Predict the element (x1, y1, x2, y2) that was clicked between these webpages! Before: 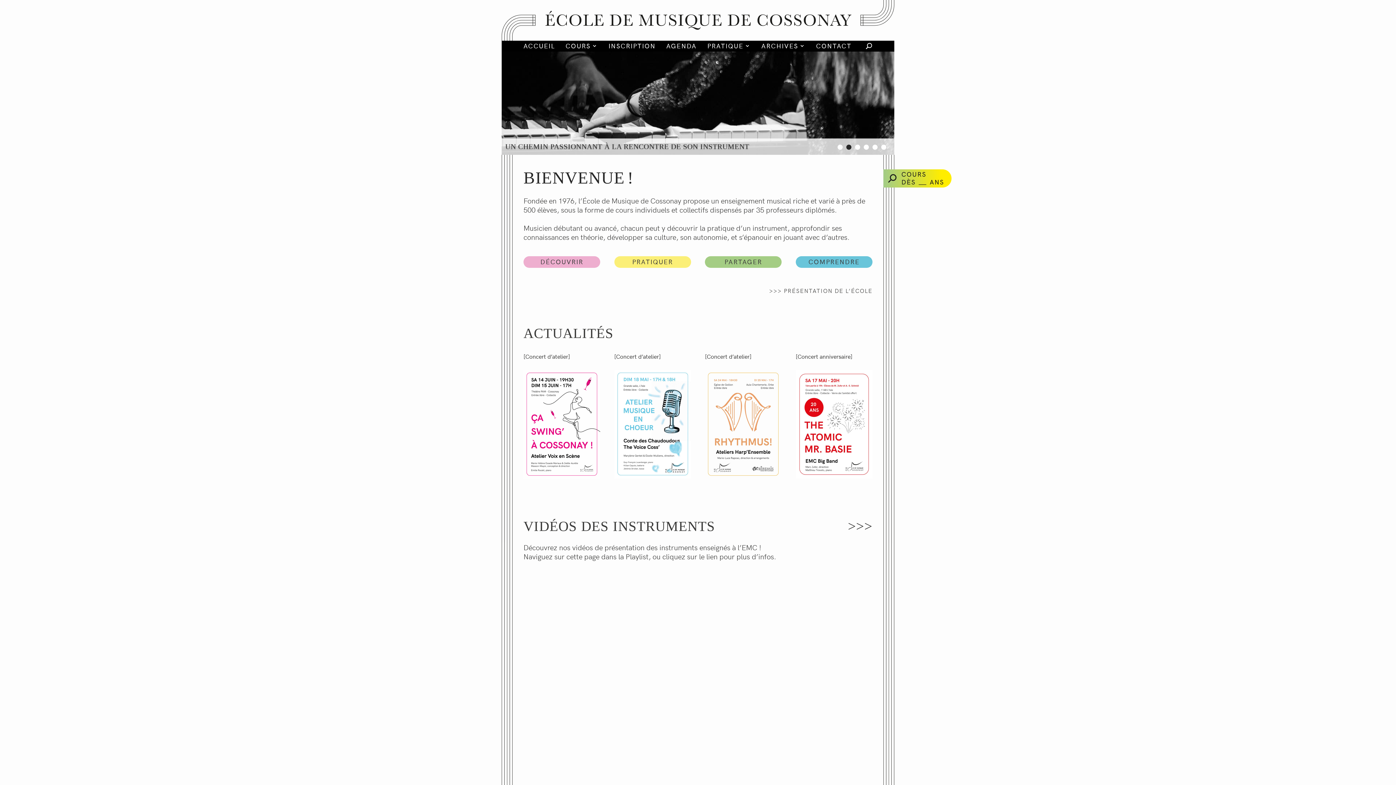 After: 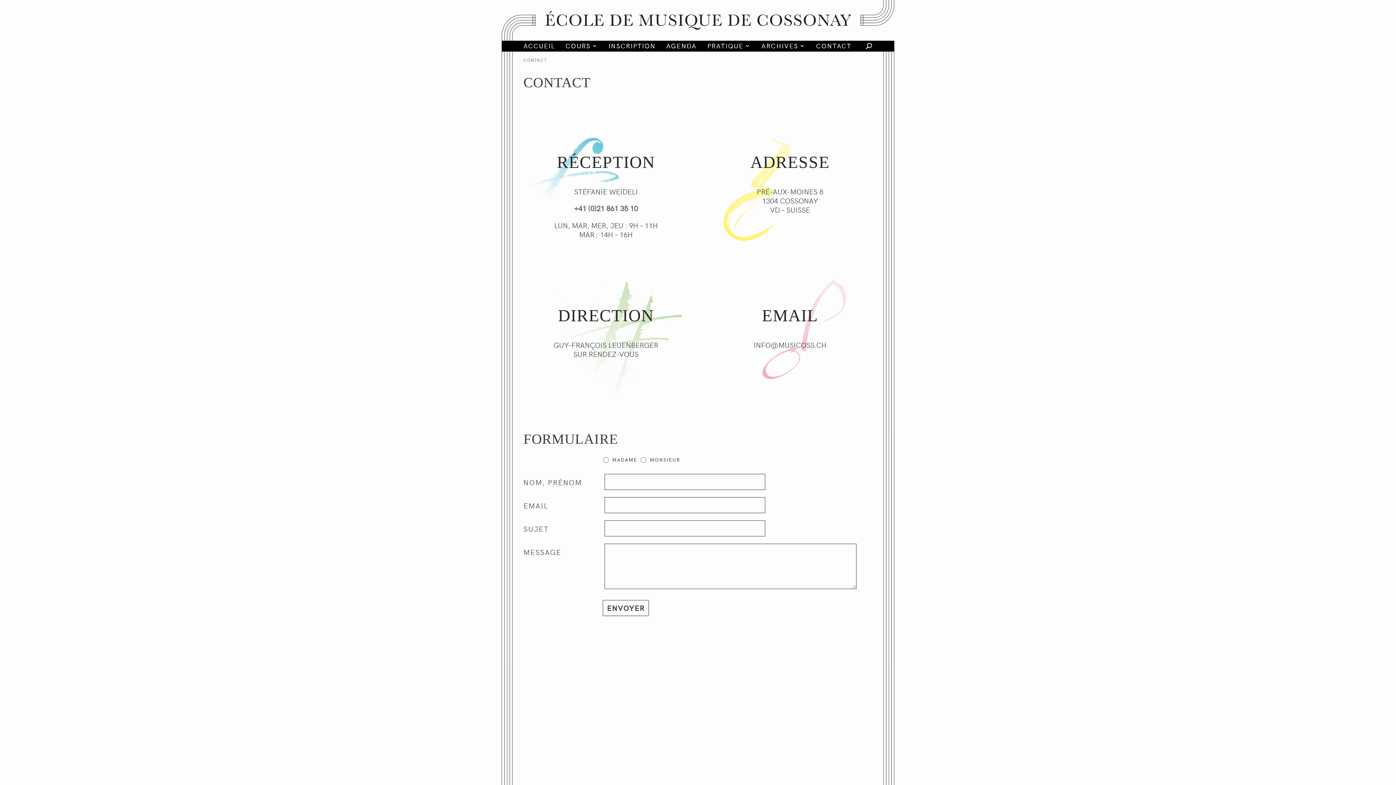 Action: bbox: (816, 42, 851, 49) label: CONTACT